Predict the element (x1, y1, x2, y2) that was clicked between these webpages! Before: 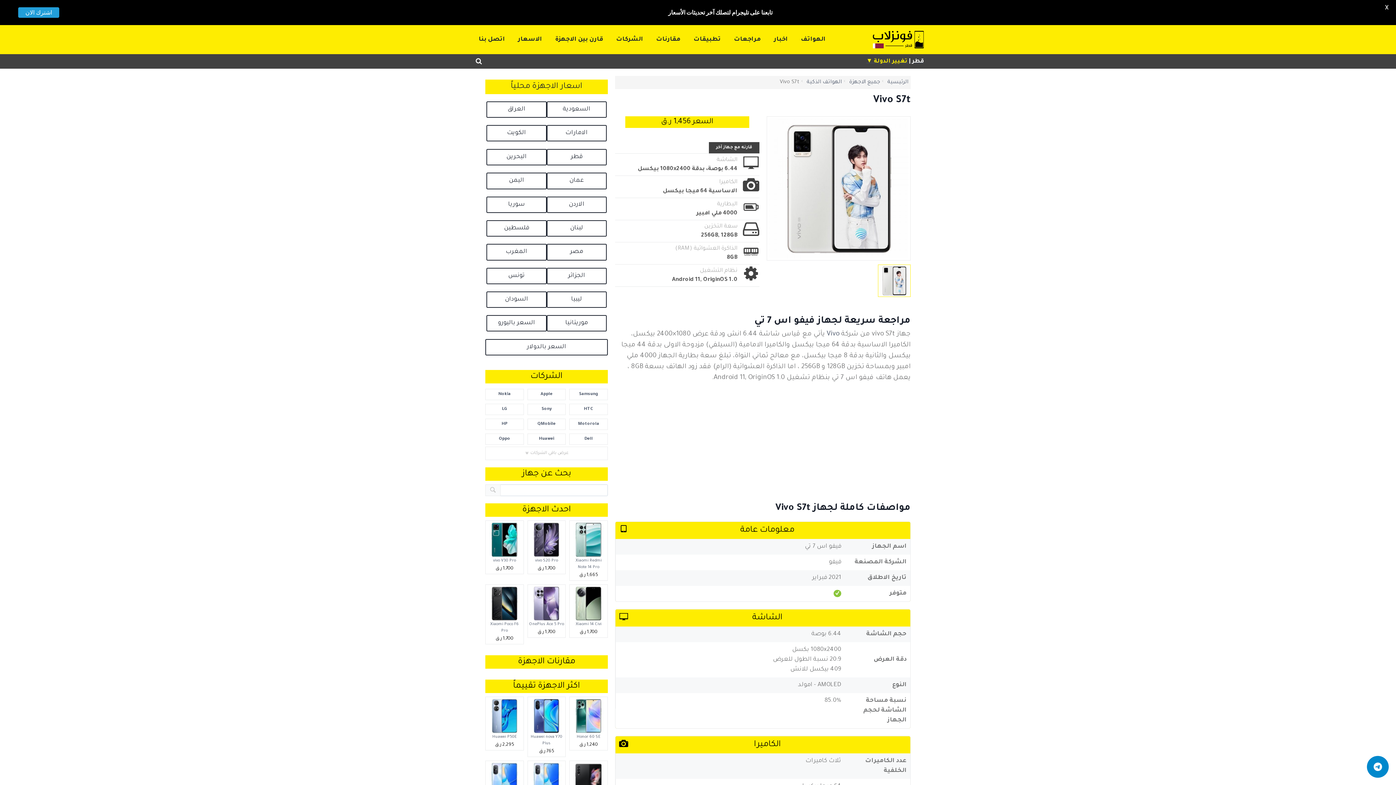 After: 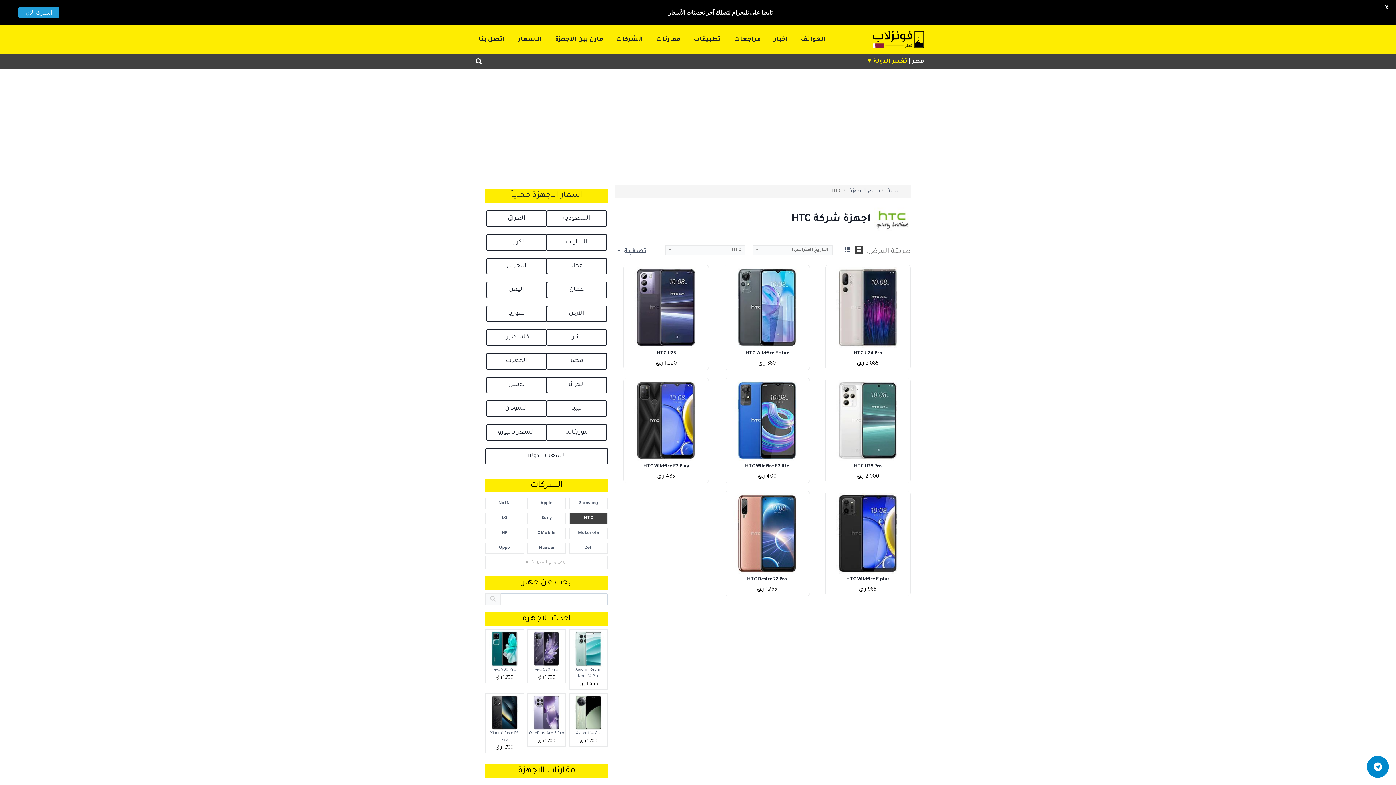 Action: bbox: (569, 404, 608, 415) label: HTC